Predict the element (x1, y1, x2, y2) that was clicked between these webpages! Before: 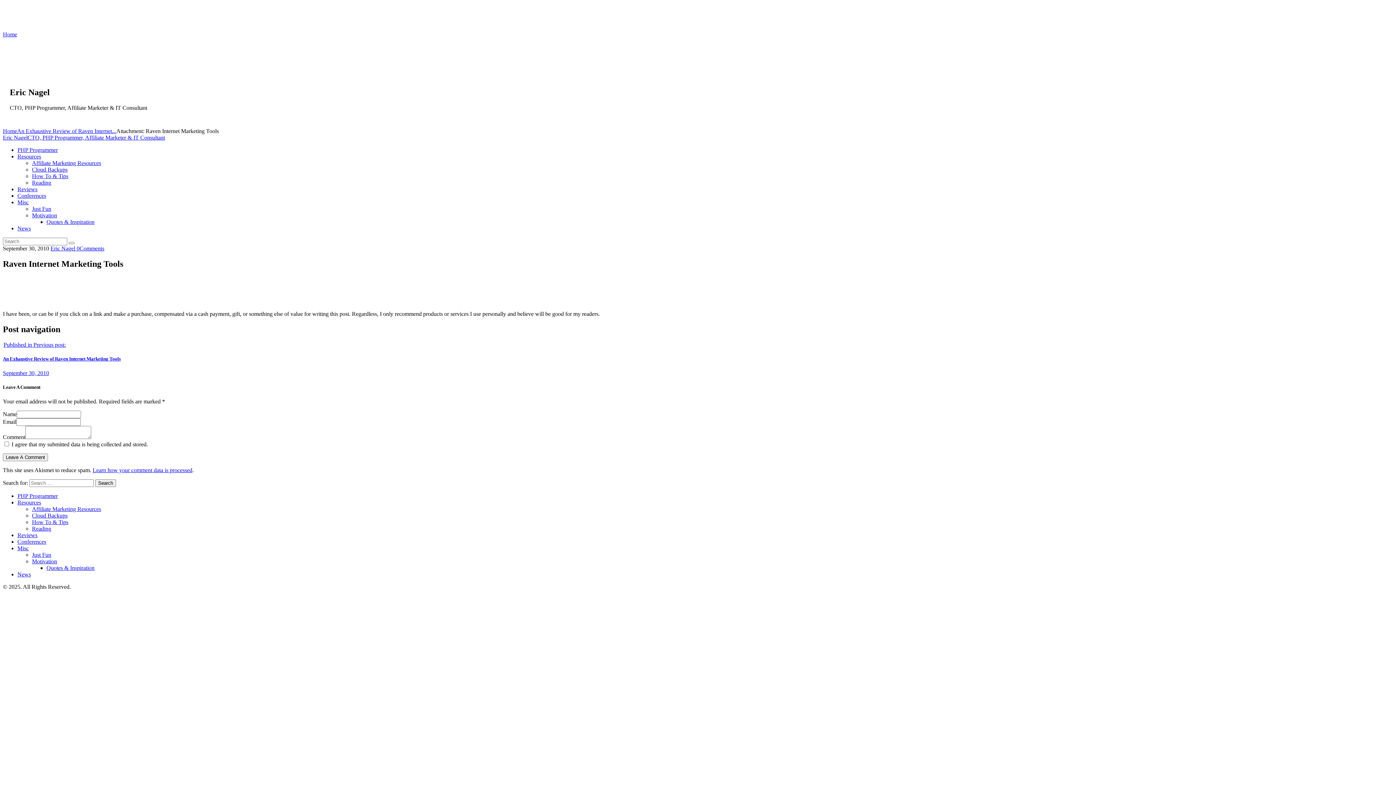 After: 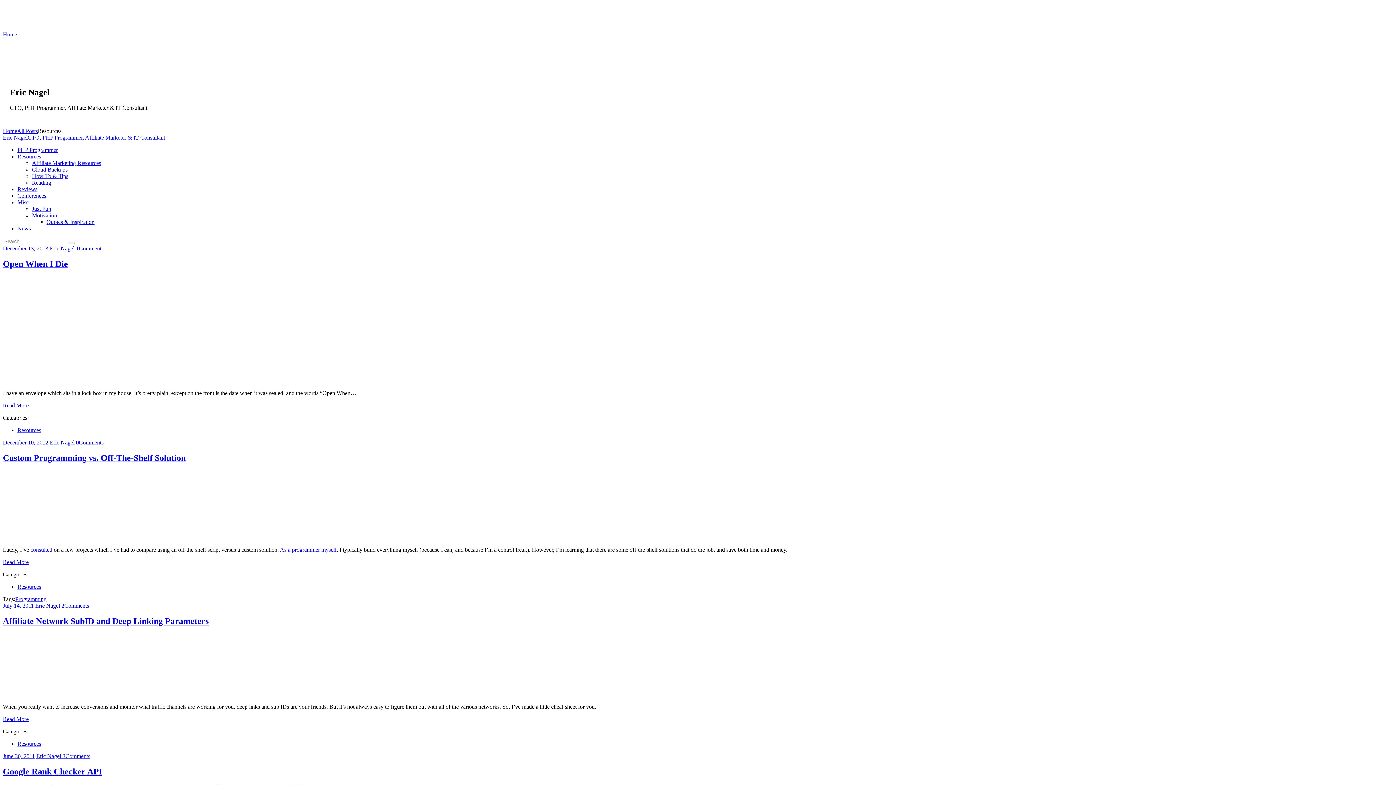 Action: label: Resources bbox: (17, 153, 41, 159)